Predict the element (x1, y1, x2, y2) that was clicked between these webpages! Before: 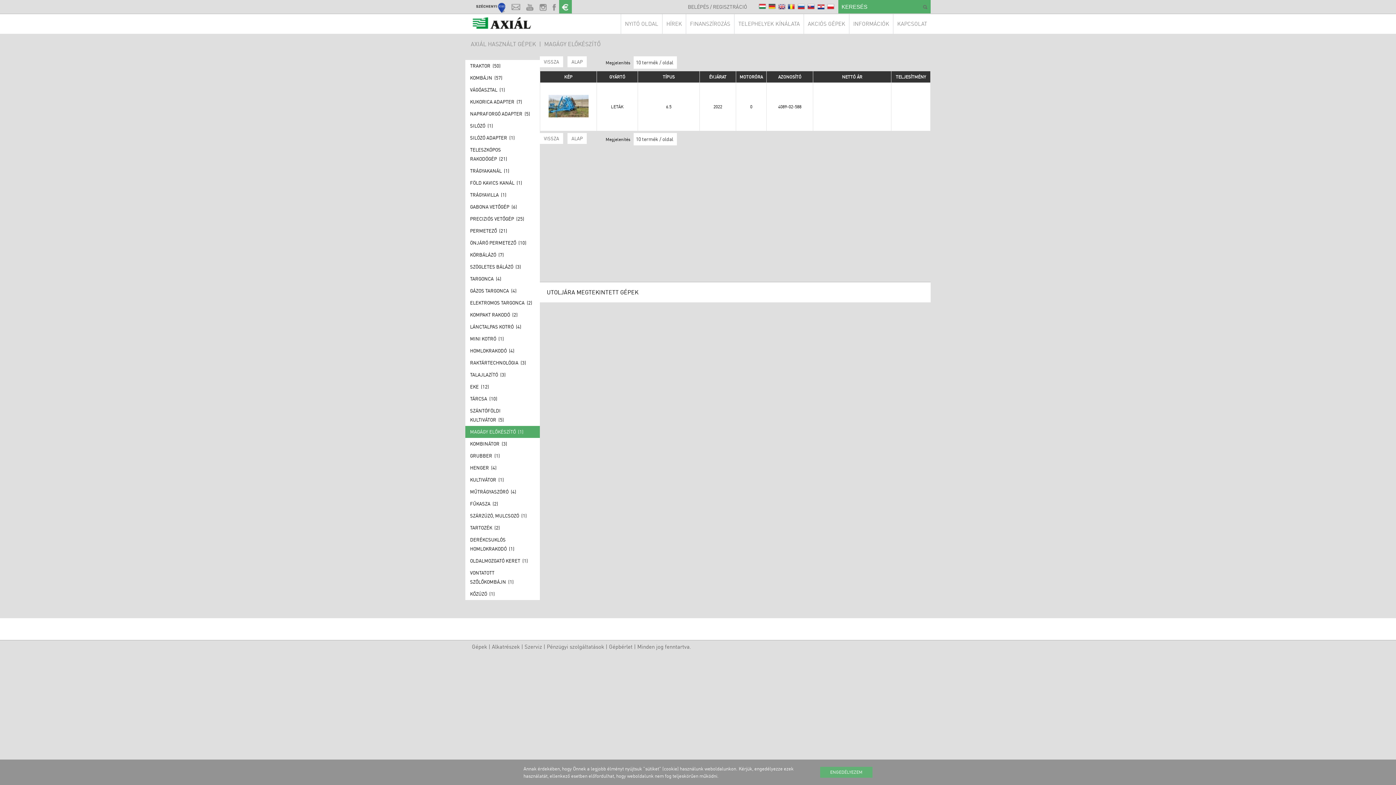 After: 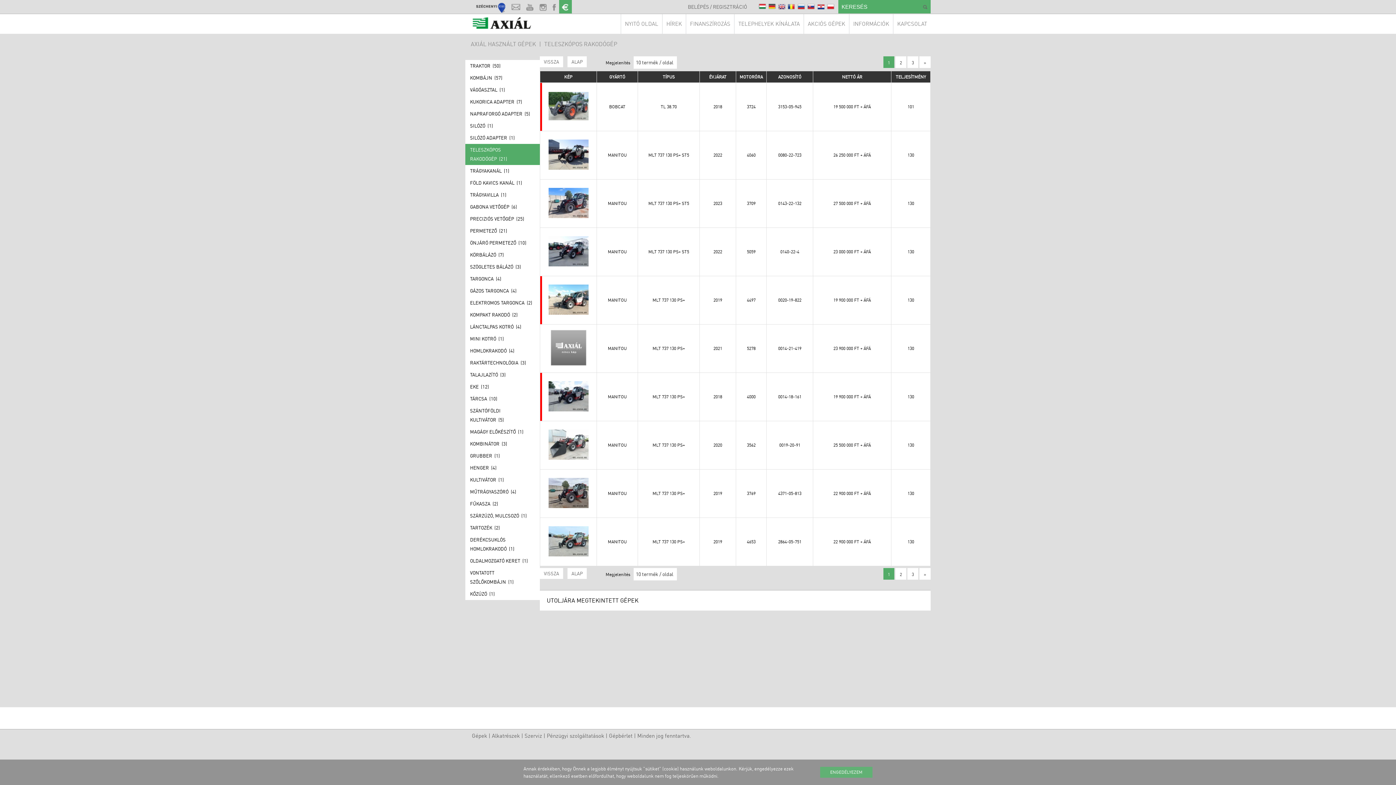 Action: label: TELESZKÓPOS RAKODÓGÉP  (21) bbox: (465, 144, 540, 165)